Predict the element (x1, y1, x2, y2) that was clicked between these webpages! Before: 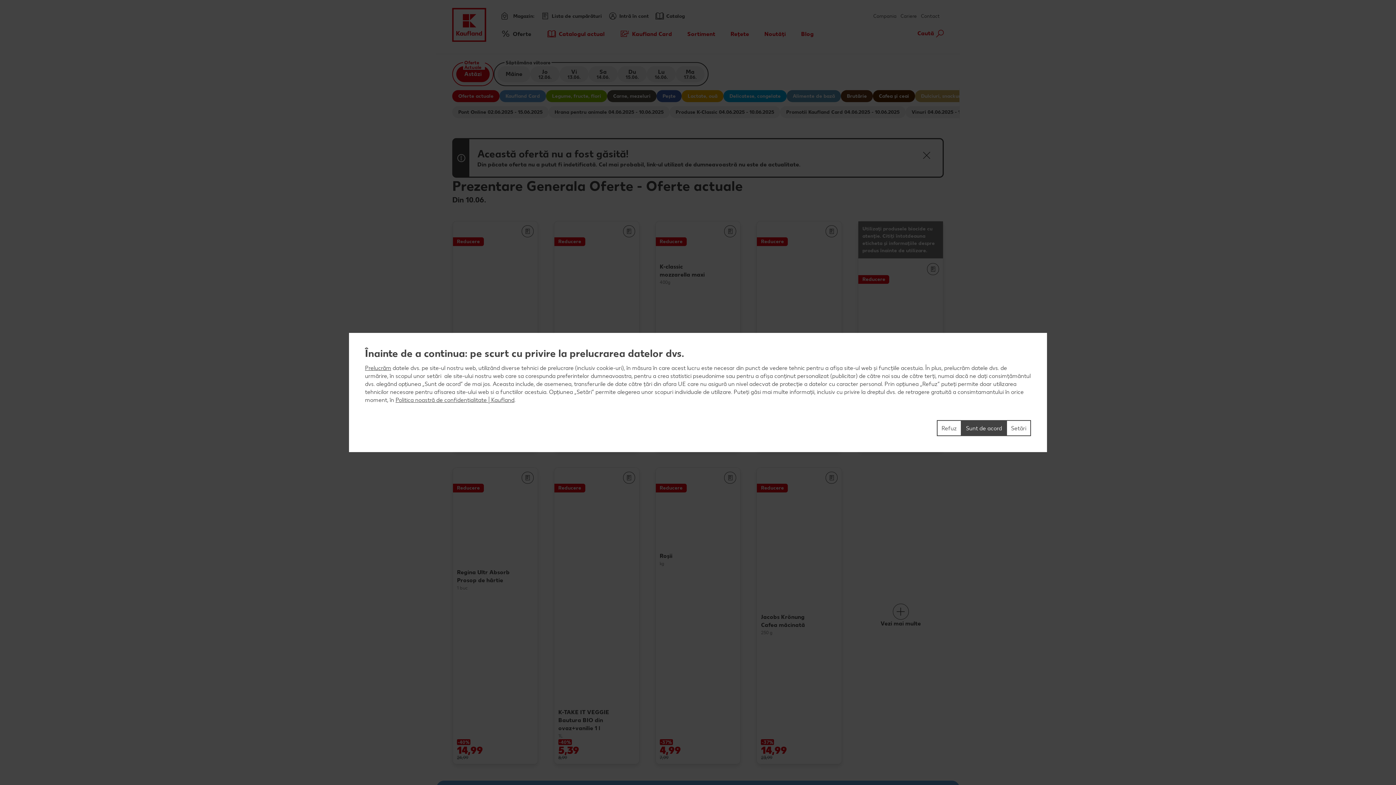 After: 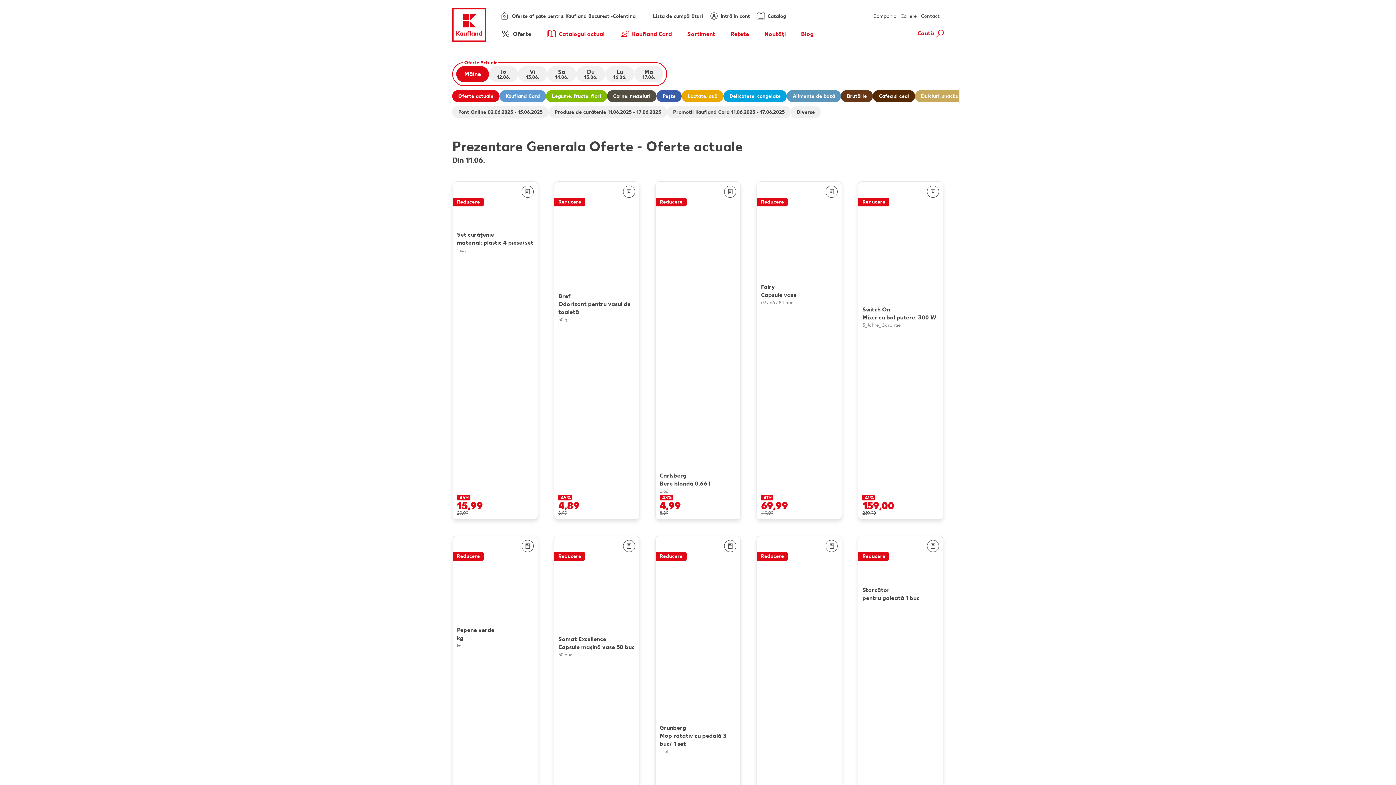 Action: bbox: (961, 420, 1006, 436) label: Sunt de acord